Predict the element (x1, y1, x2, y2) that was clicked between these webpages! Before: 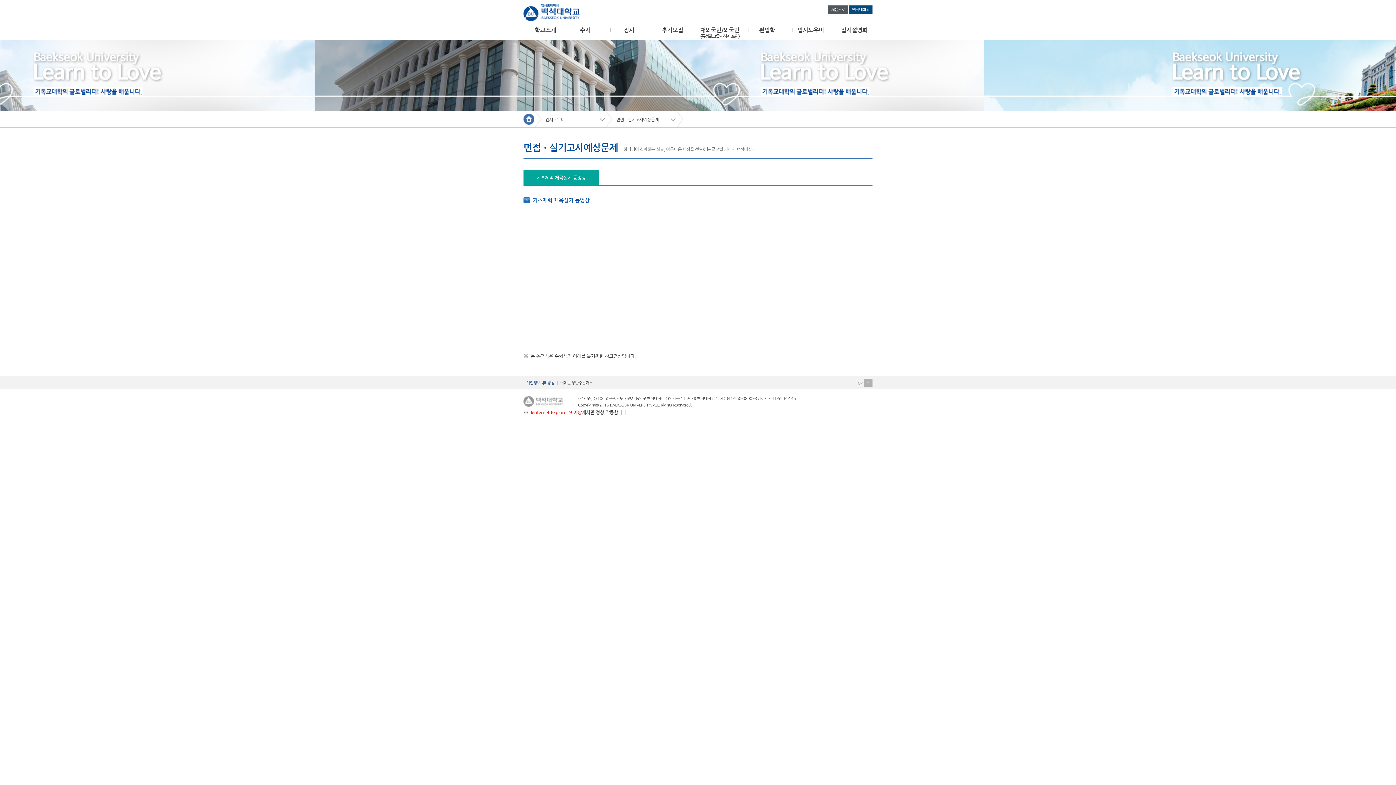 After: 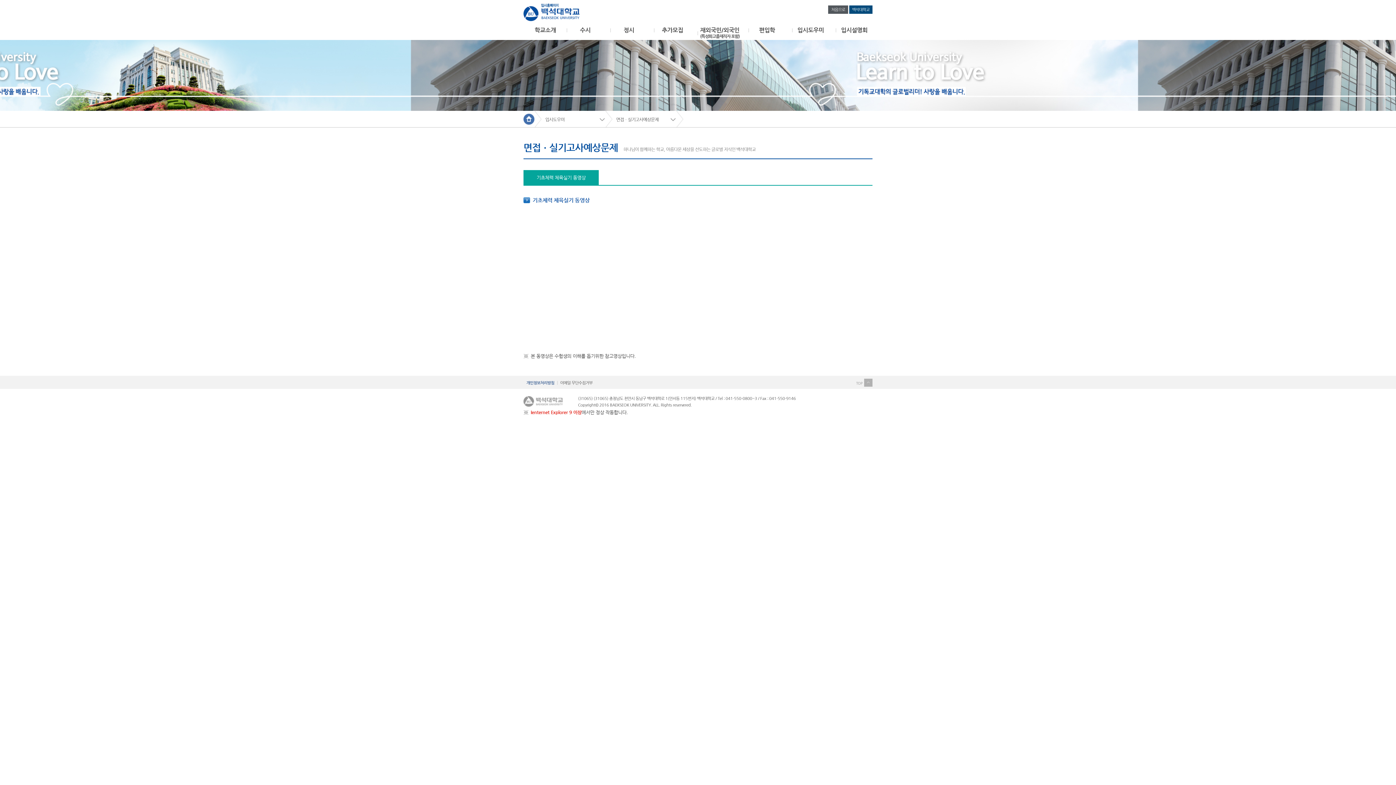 Action: label: 기초체력 체육실기 동영상 bbox: (523, 170, 598, 185)